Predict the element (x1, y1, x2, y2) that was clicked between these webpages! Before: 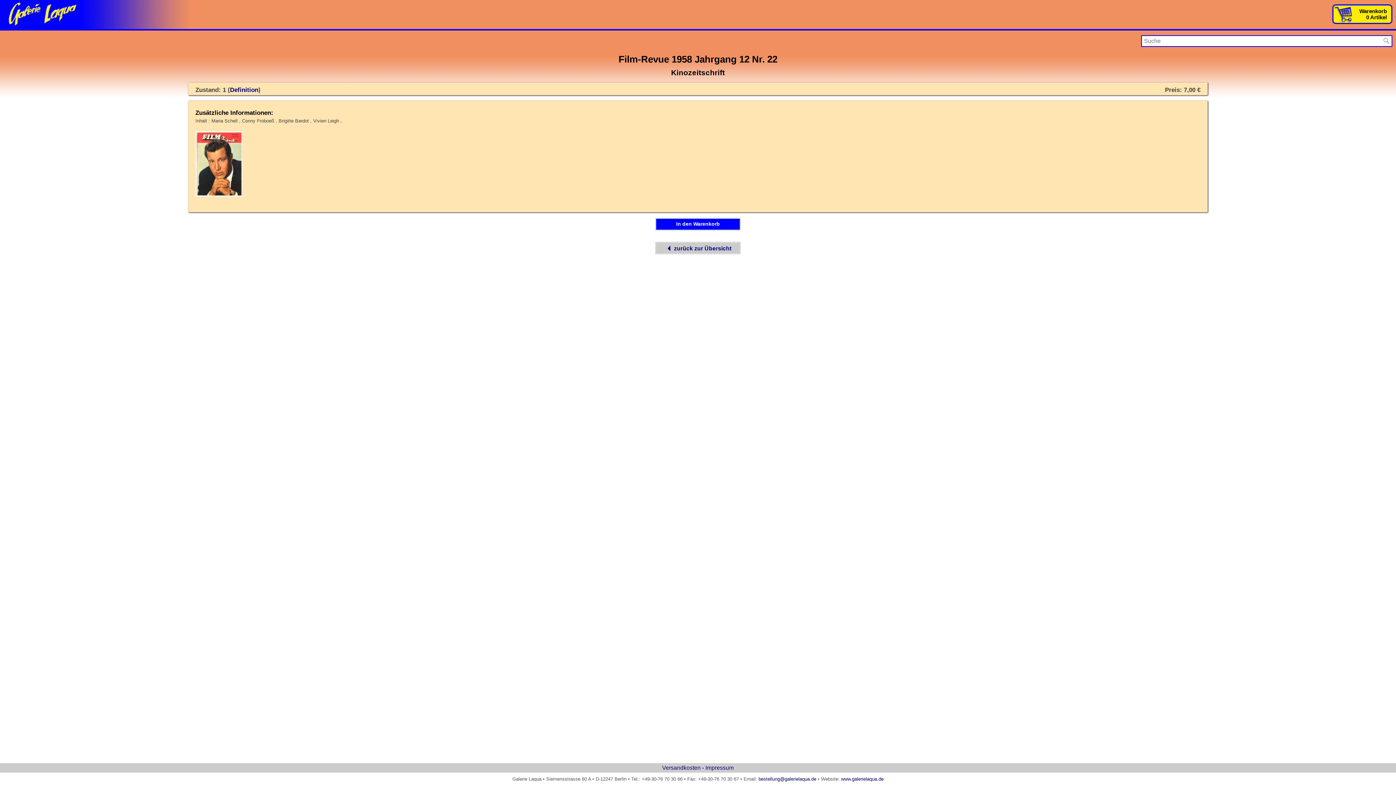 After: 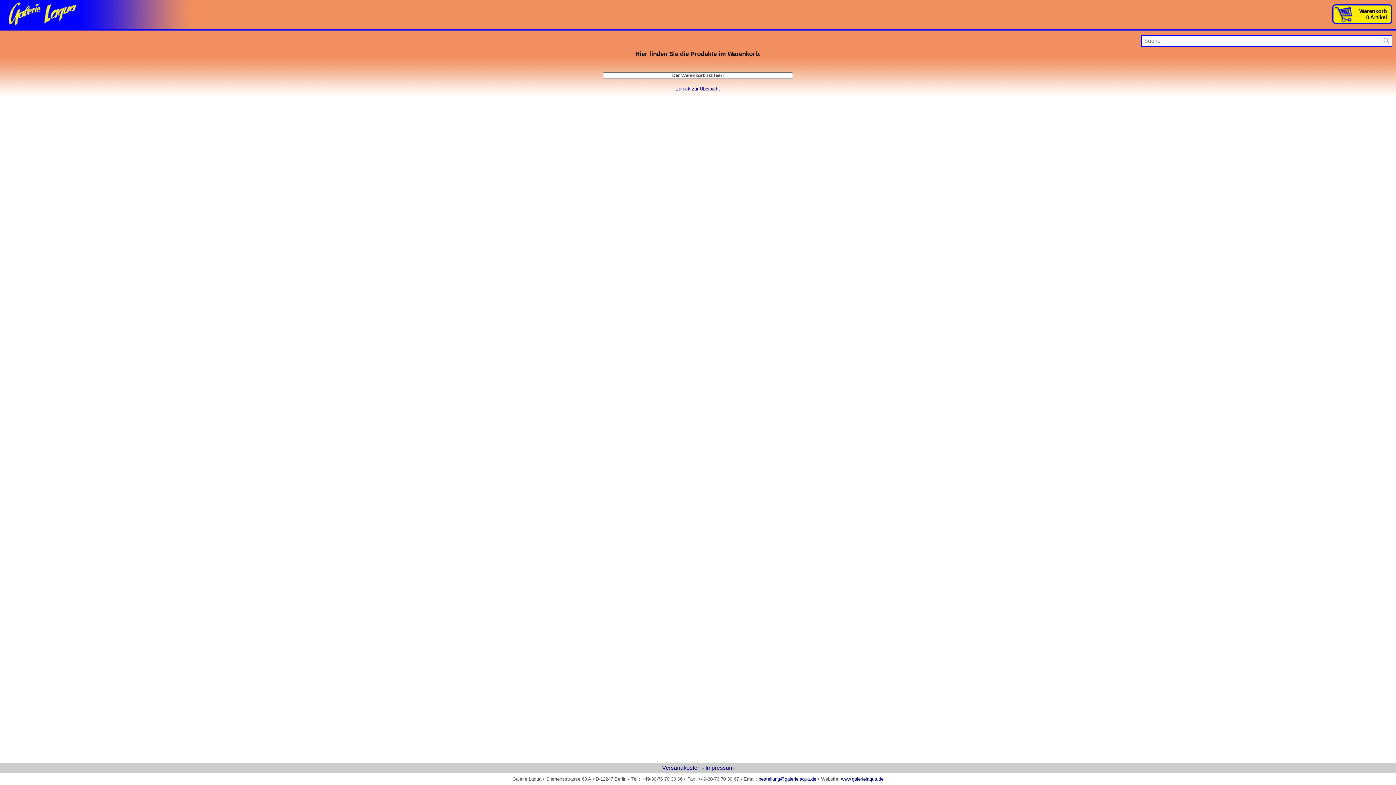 Action: bbox: (1332, 4, 1392, 27) label: Warenkorb
0 Artikel